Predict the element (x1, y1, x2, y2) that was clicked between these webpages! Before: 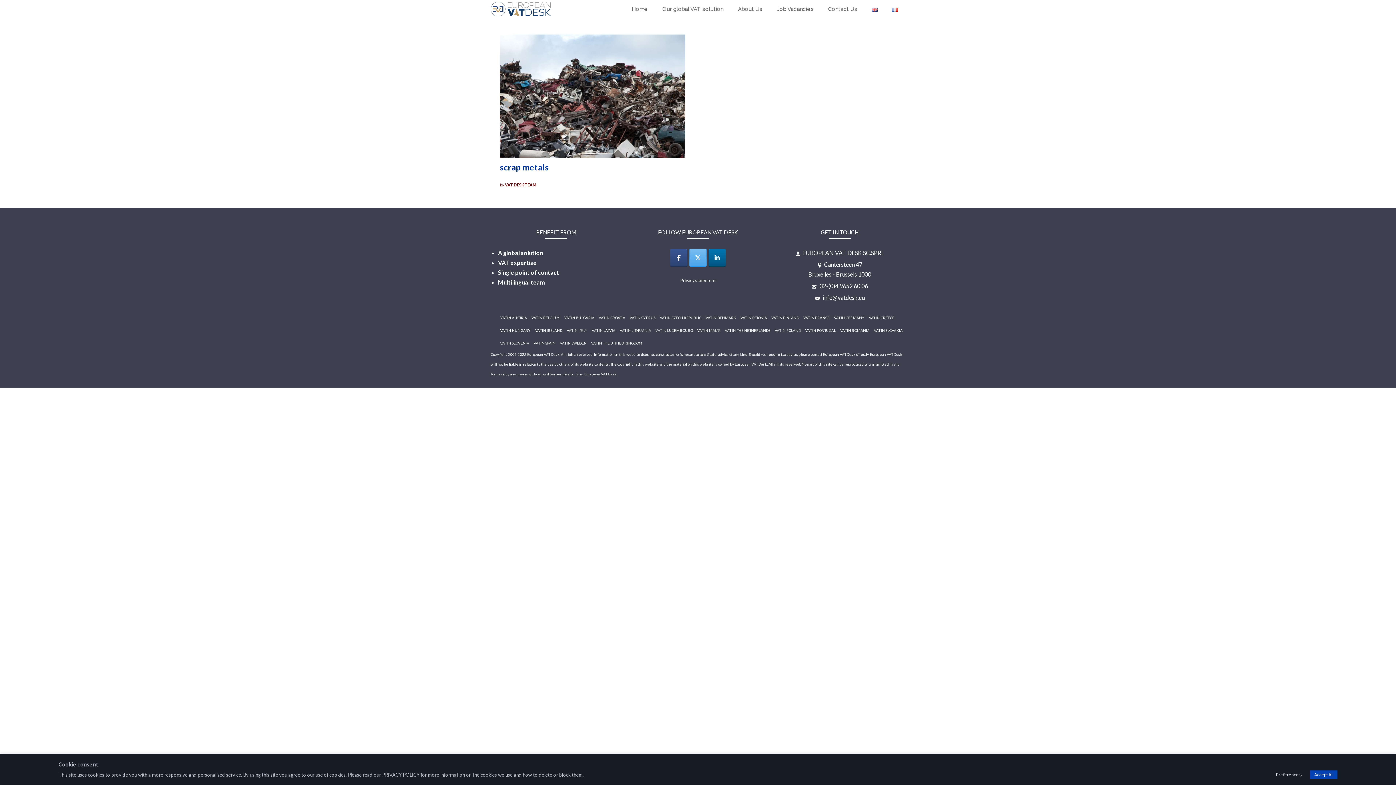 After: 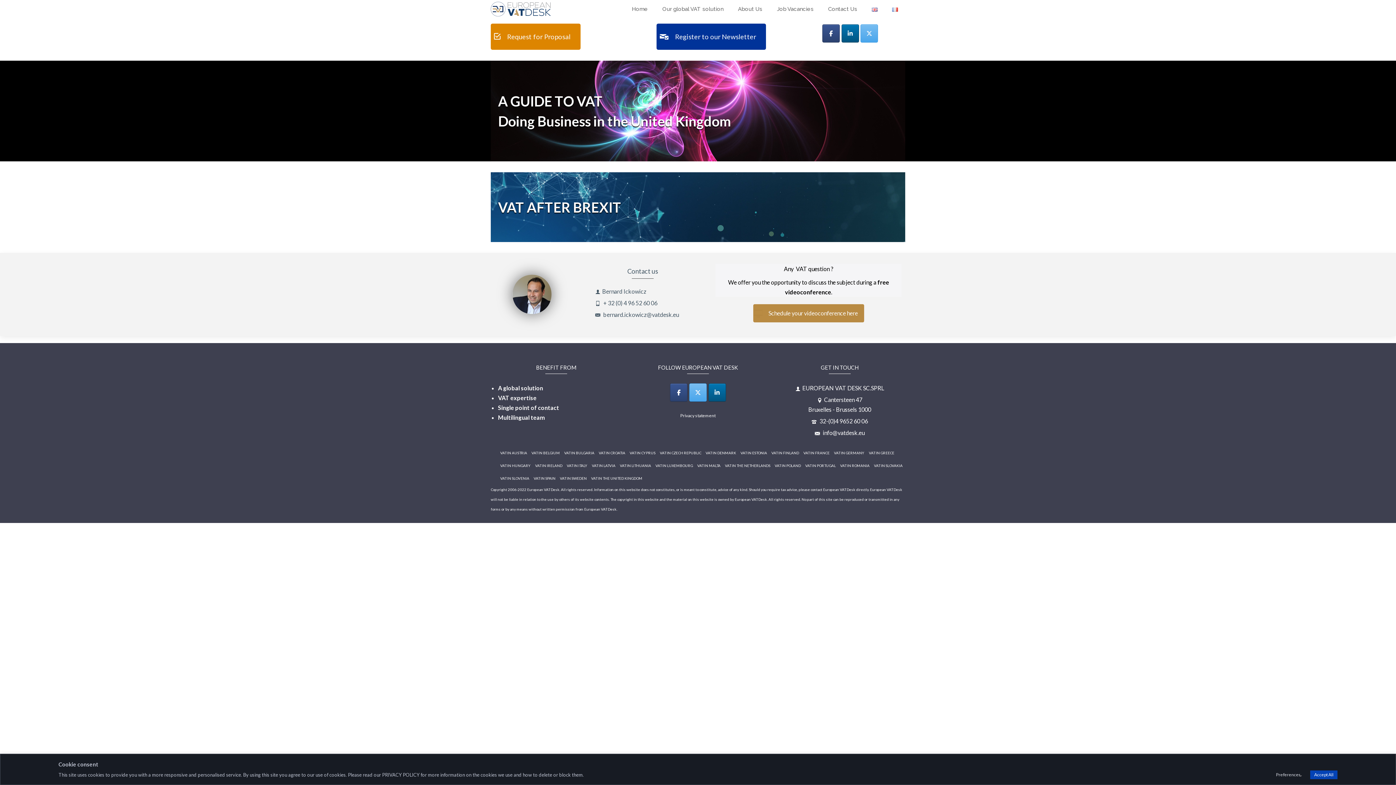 Action: label: VAT IN THE UNITED KINGDOM bbox: (589, 337, 644, 349)